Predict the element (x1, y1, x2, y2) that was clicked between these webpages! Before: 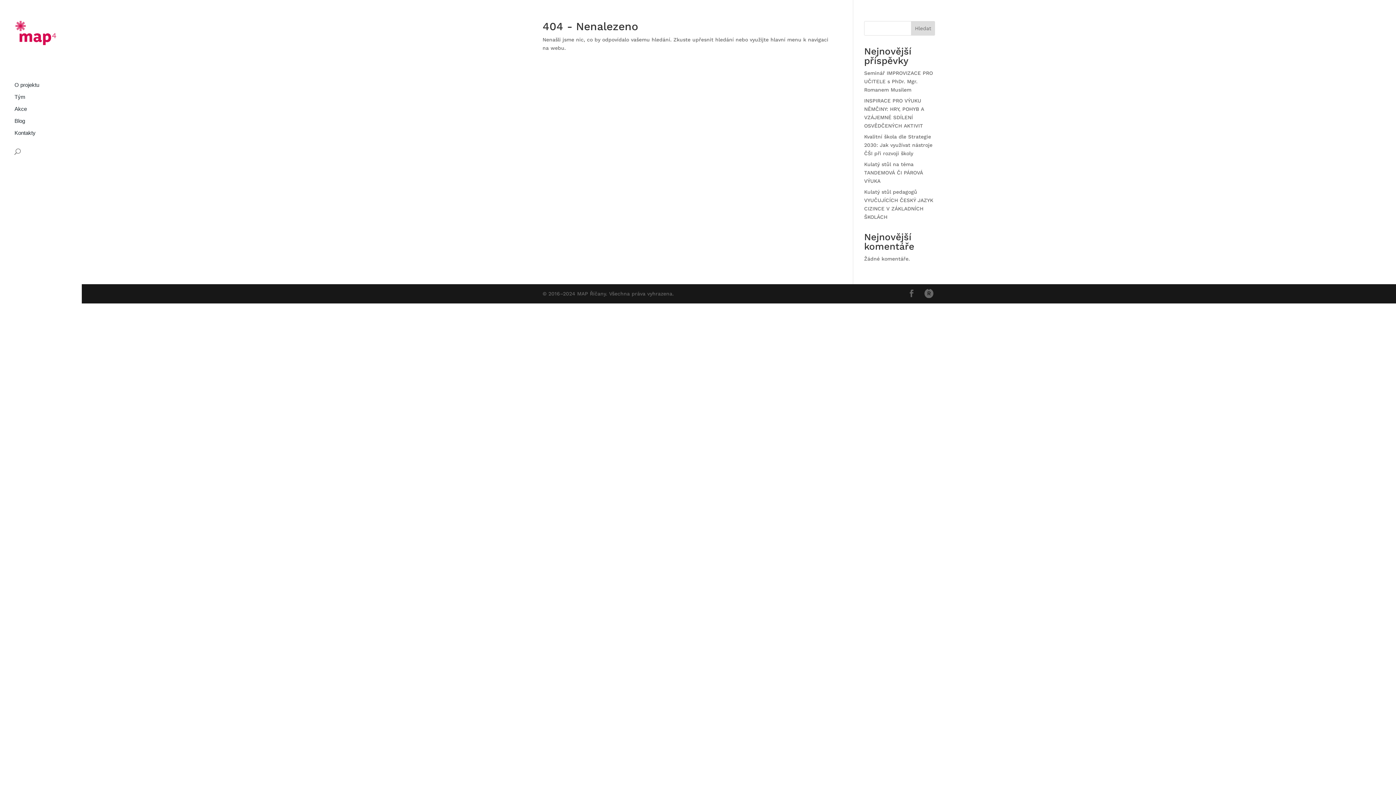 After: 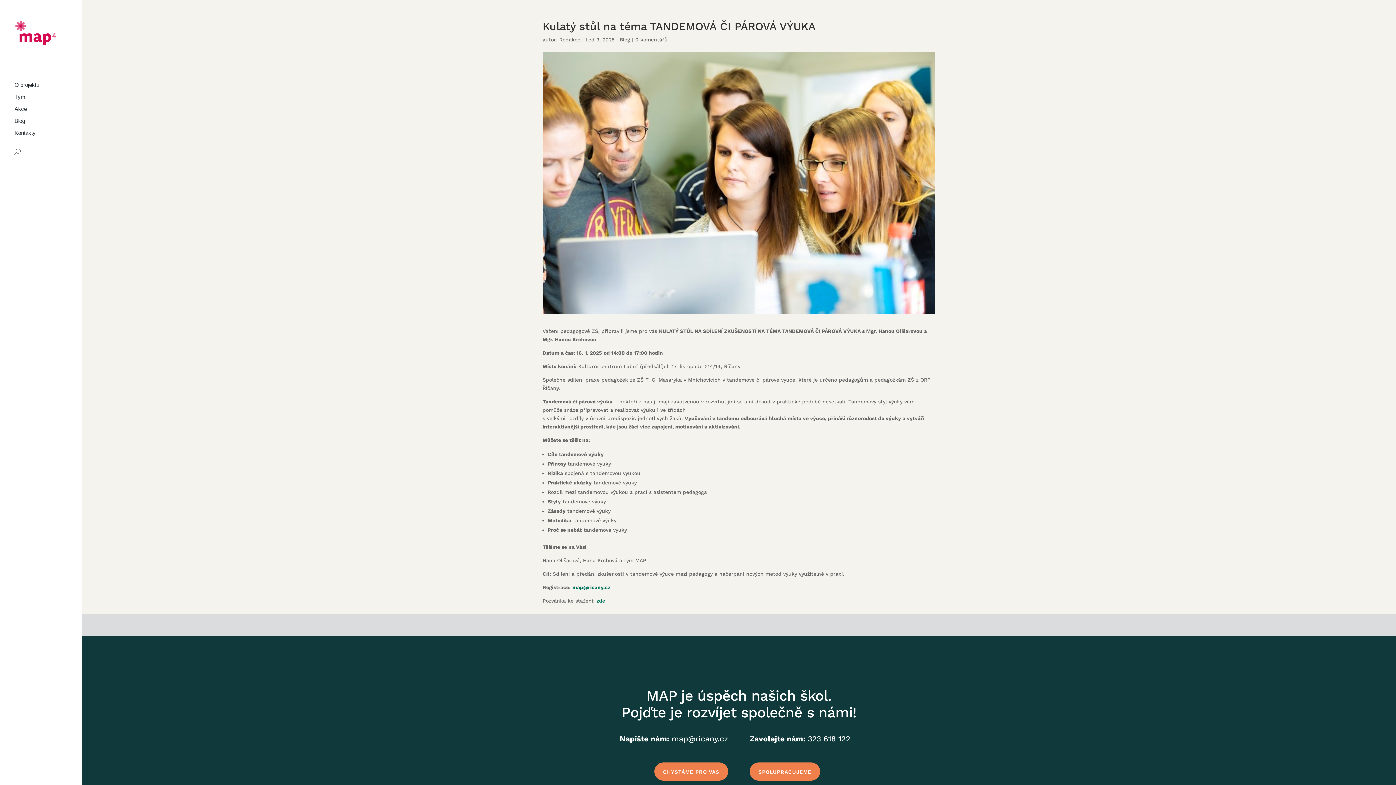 Action: label: Kulatý stůl na téma TANDEMOVÁ ČI PÁROVÁ VÝUKA bbox: (864, 161, 923, 184)